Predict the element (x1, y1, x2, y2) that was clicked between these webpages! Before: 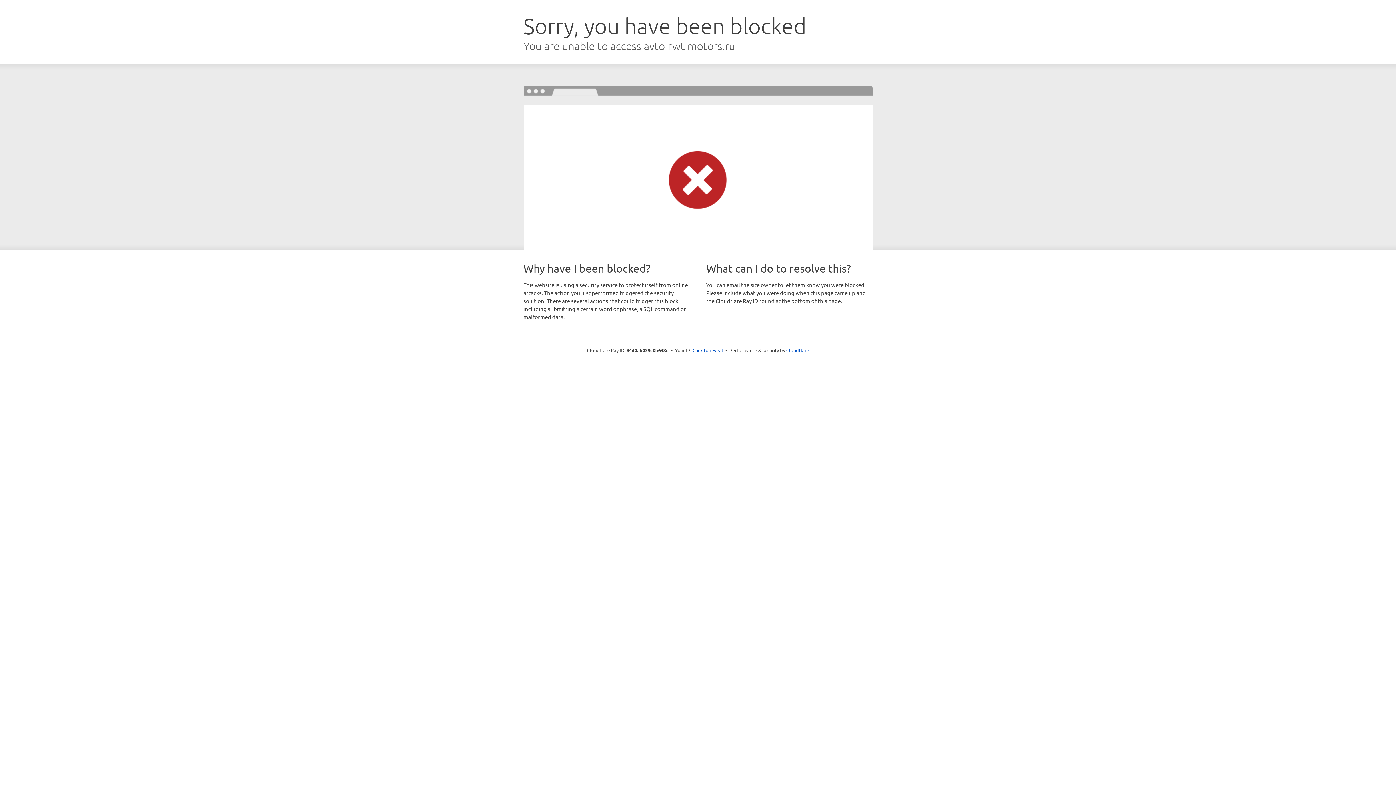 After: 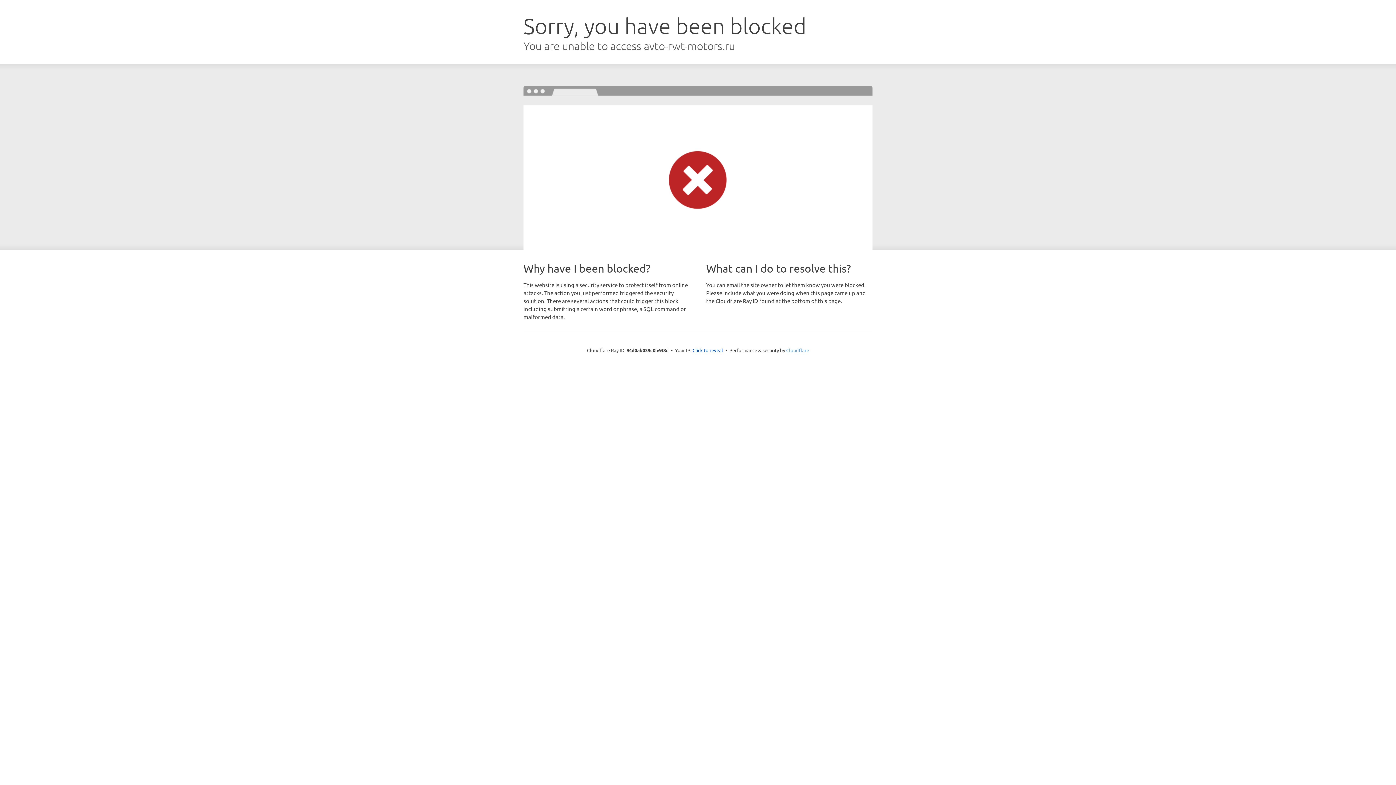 Action: label: Cloudflare bbox: (786, 347, 809, 353)